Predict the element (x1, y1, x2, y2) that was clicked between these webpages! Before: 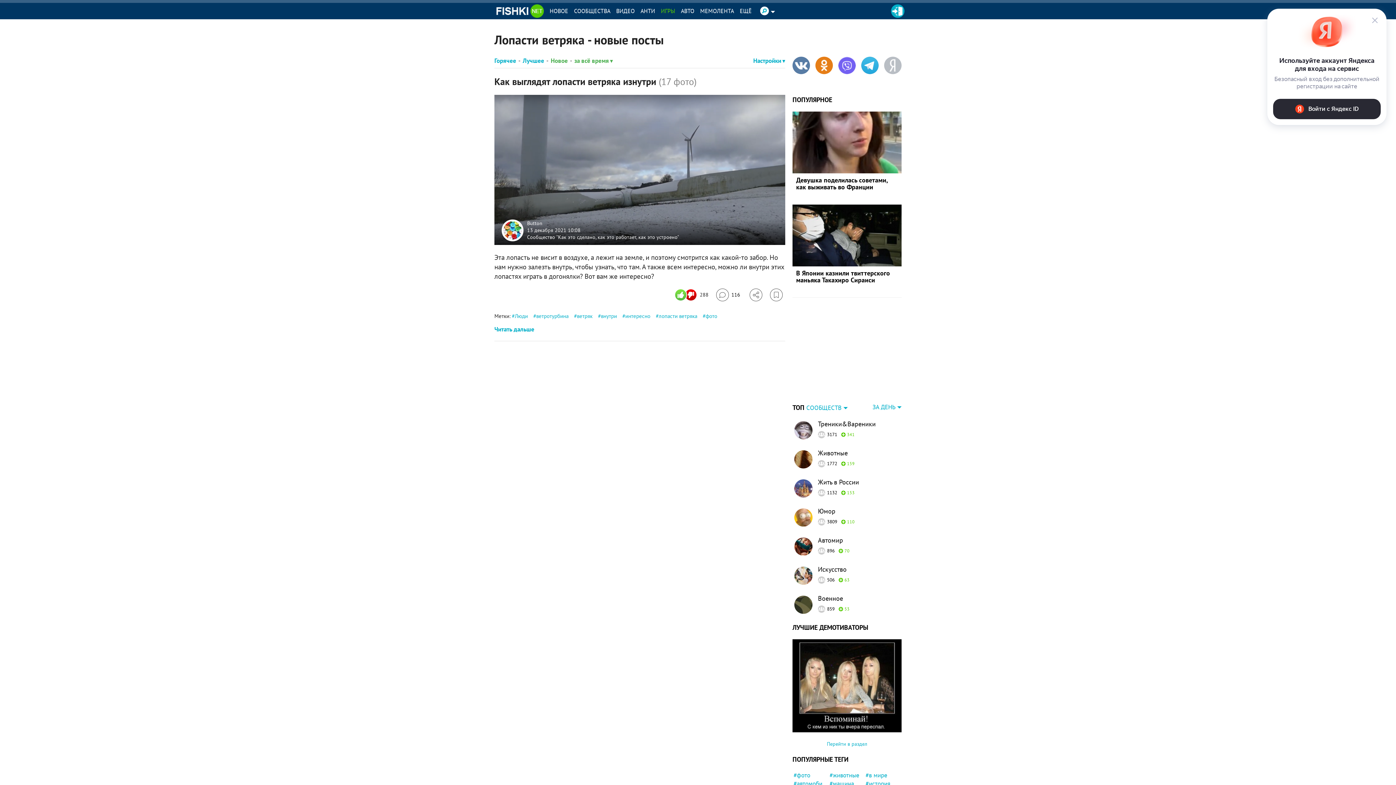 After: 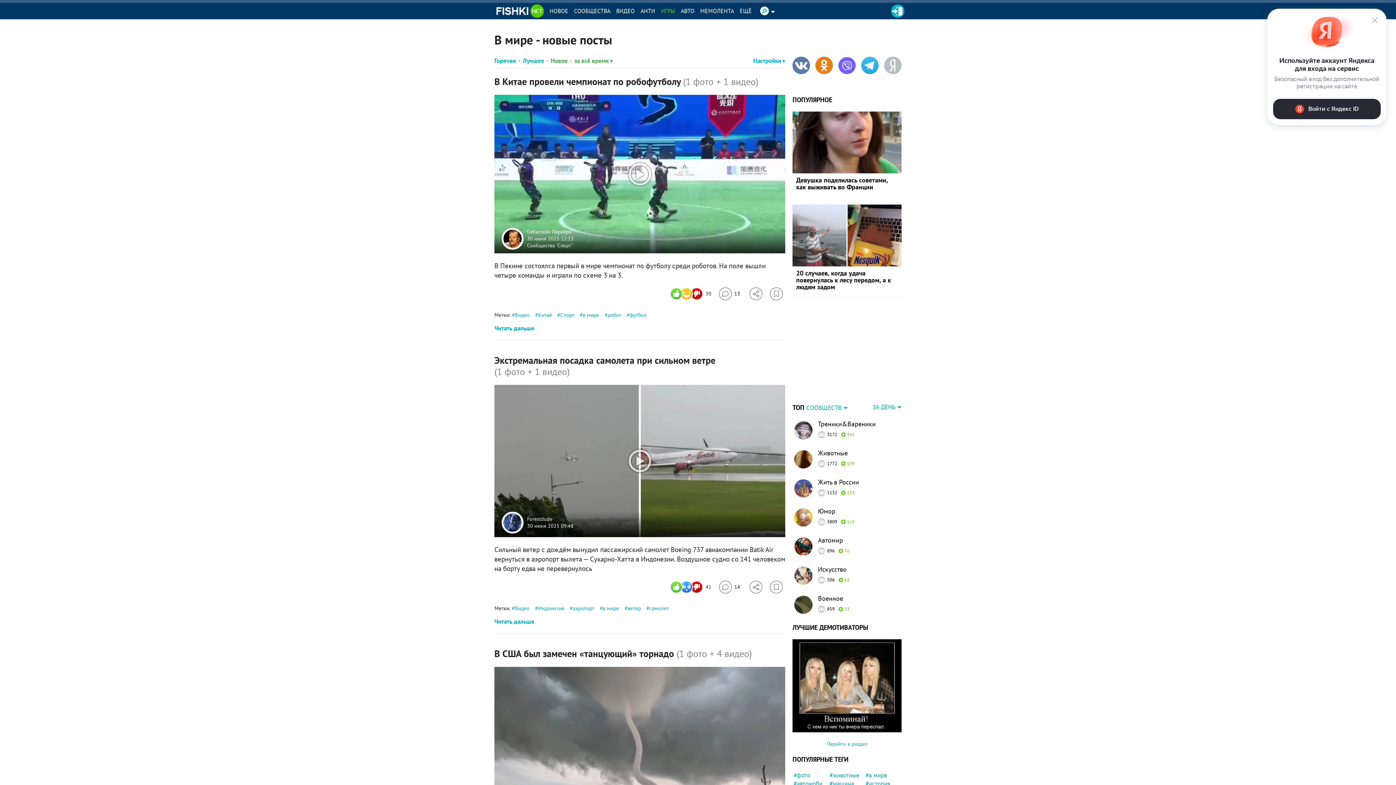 Action: bbox: (865, 771, 899, 779) label: #в мире